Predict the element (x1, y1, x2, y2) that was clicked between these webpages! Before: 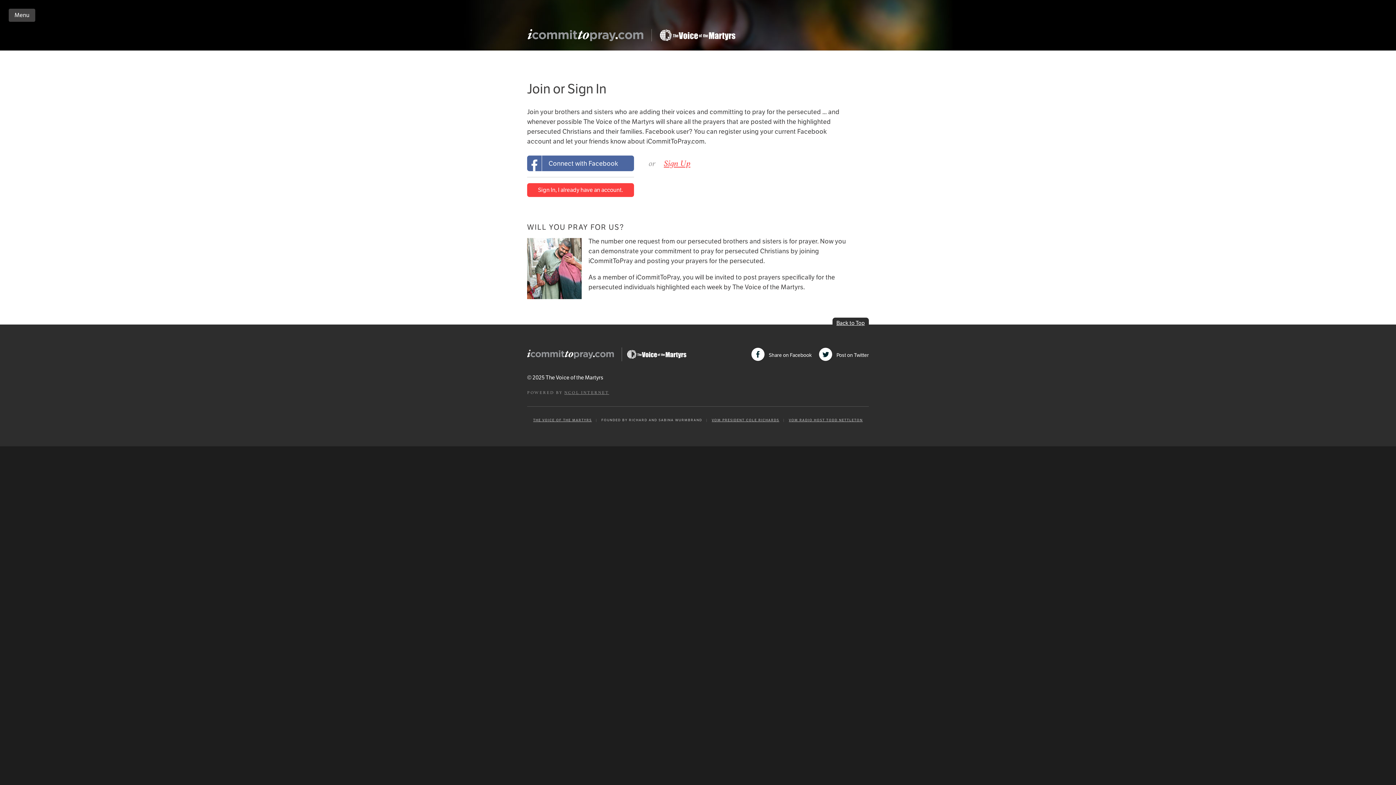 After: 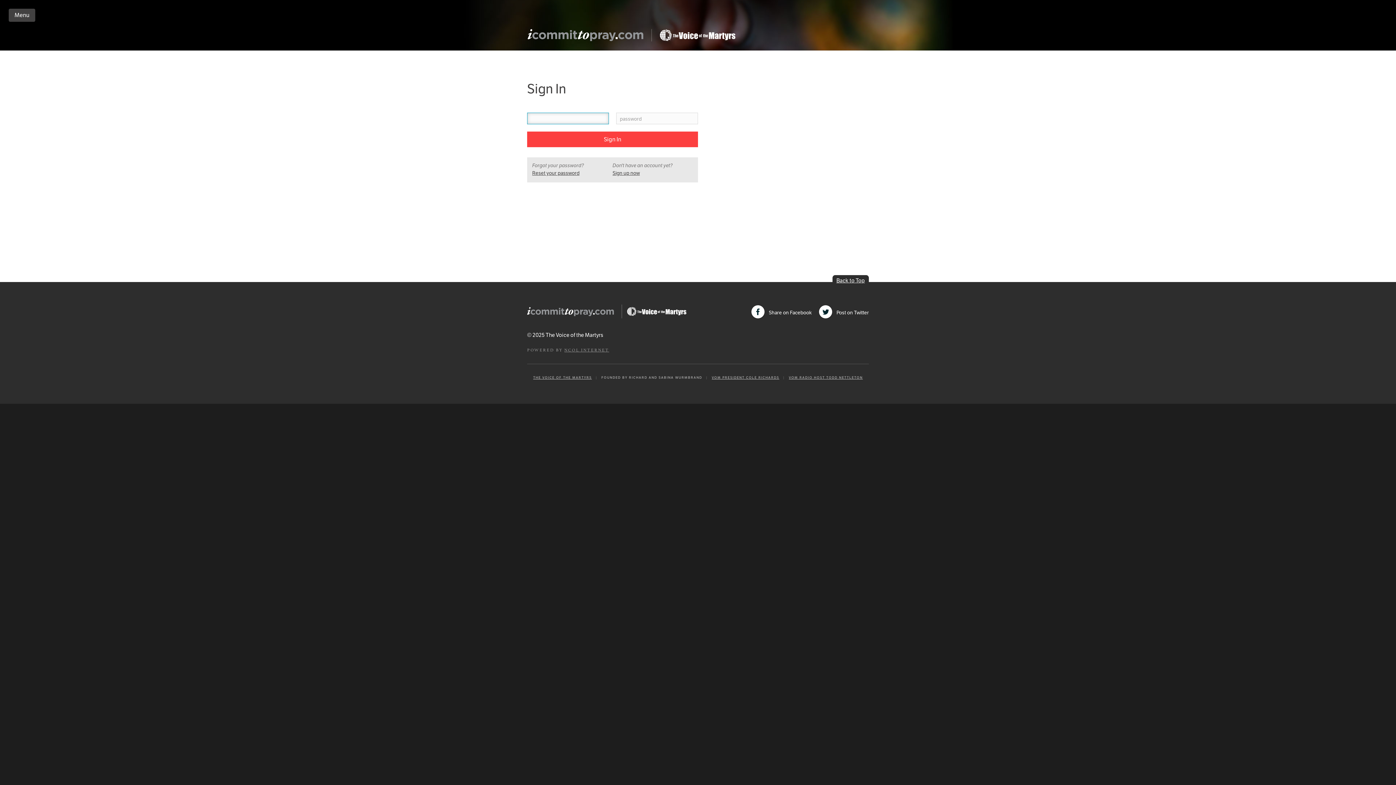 Action: bbox: (527, 183, 634, 196) label: Sign In, I already have an account.